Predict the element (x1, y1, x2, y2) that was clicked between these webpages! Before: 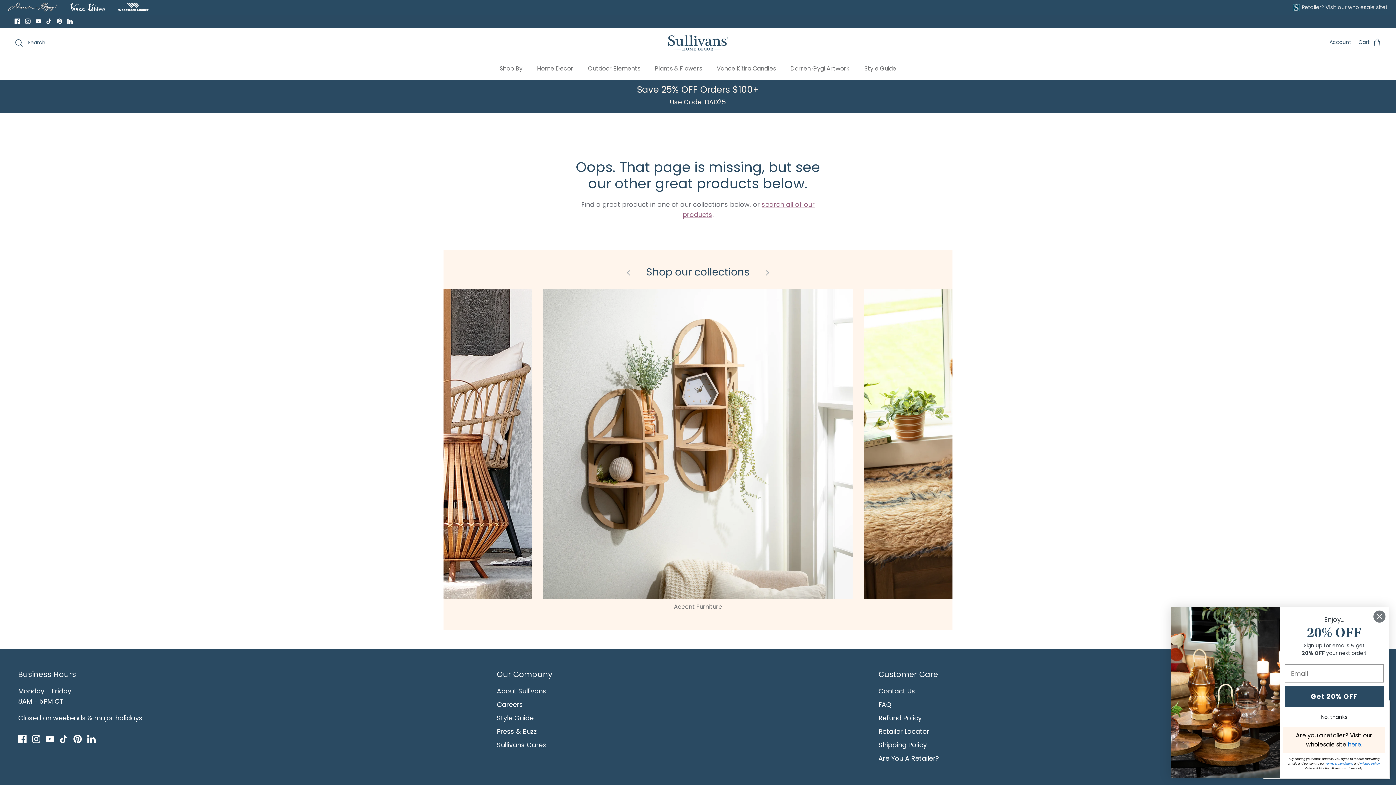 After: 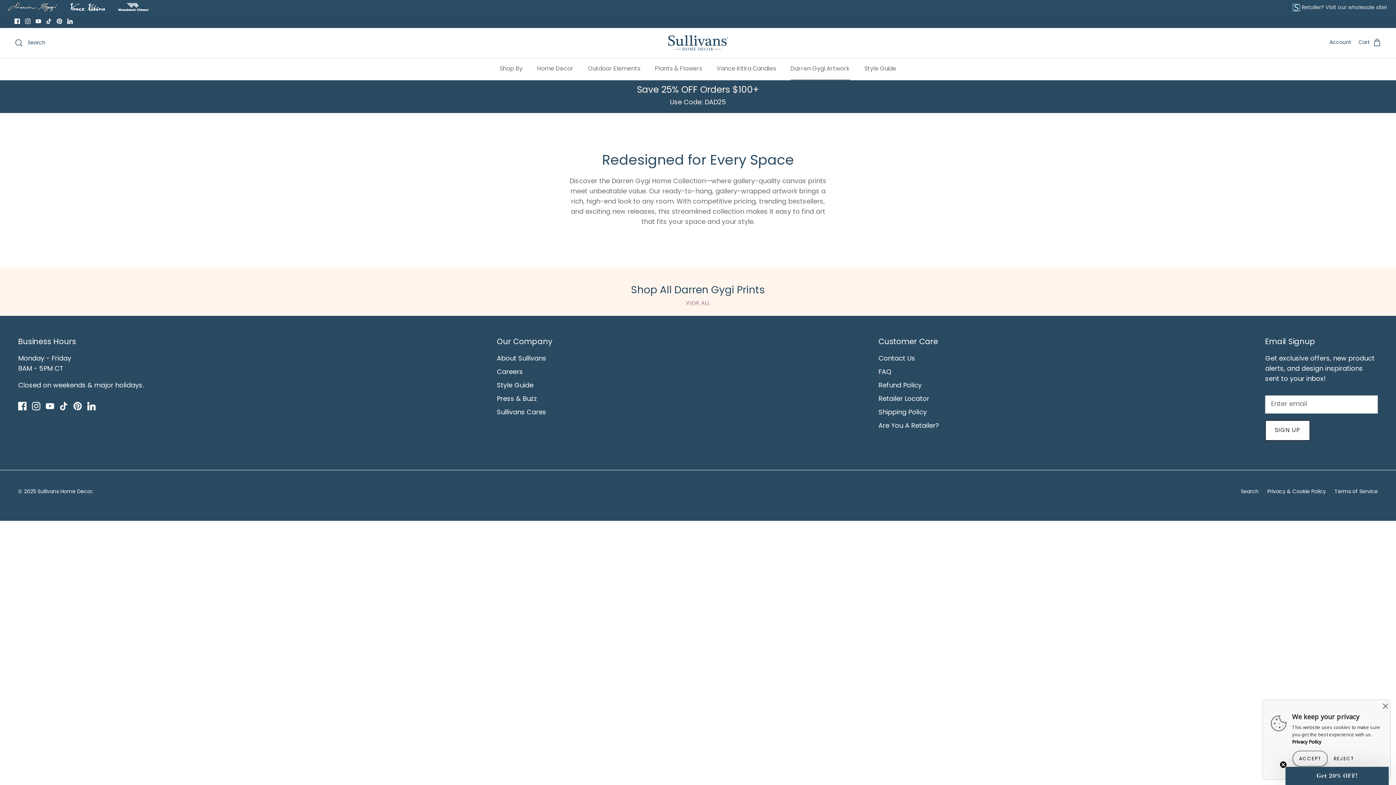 Action: bbox: (784, 58, 856, 80) label: Darren Gygi Artwork